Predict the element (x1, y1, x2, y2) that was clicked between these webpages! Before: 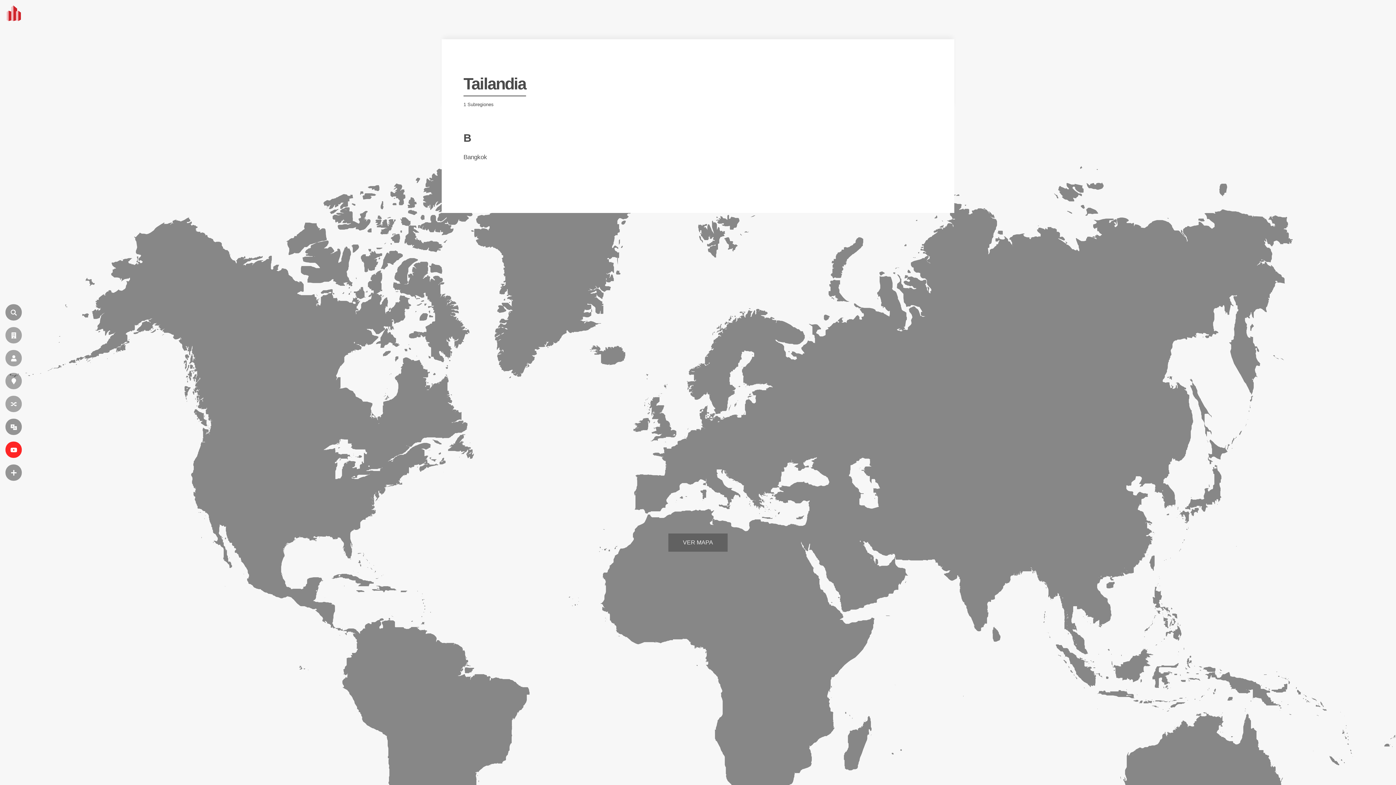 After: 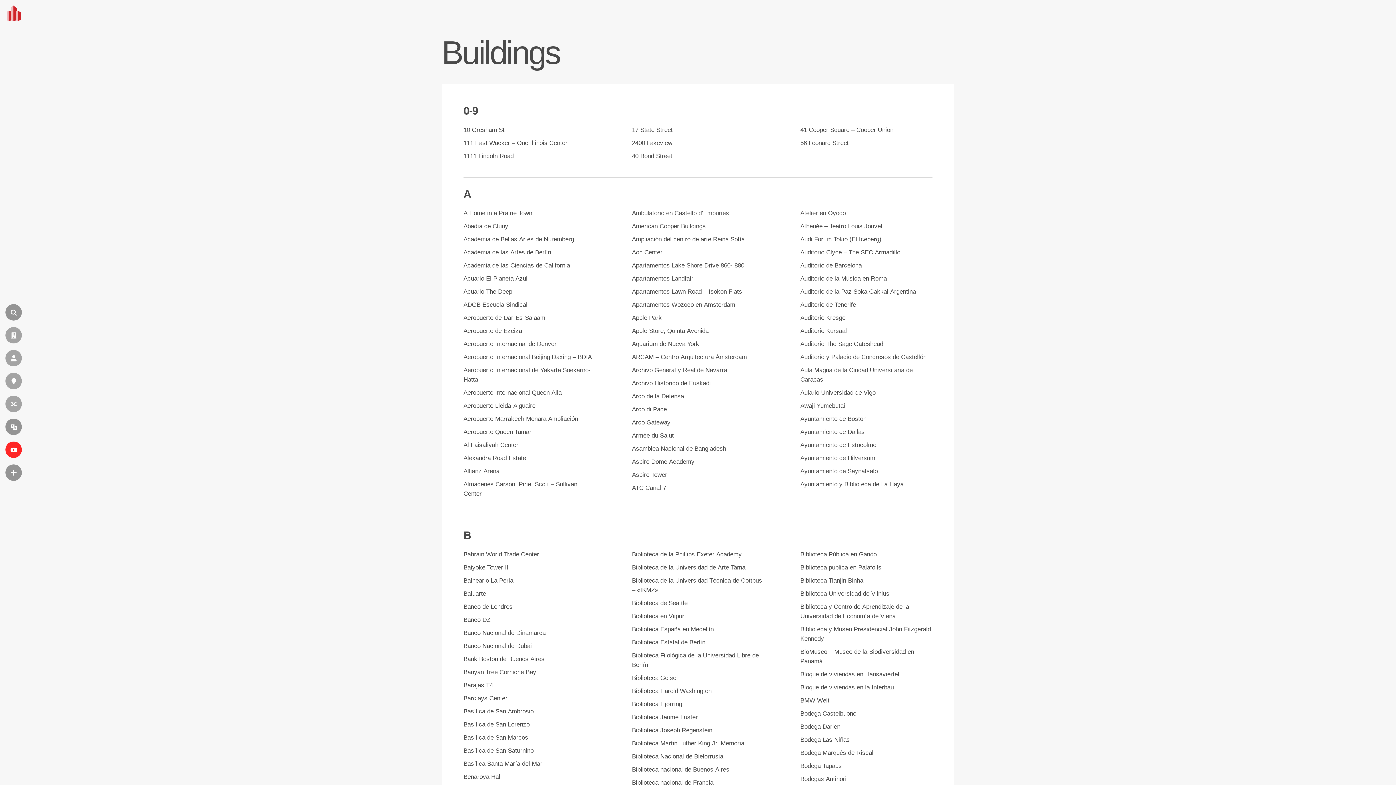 Action: label: EDIFICIOS bbox: (5, 327, 21, 343)